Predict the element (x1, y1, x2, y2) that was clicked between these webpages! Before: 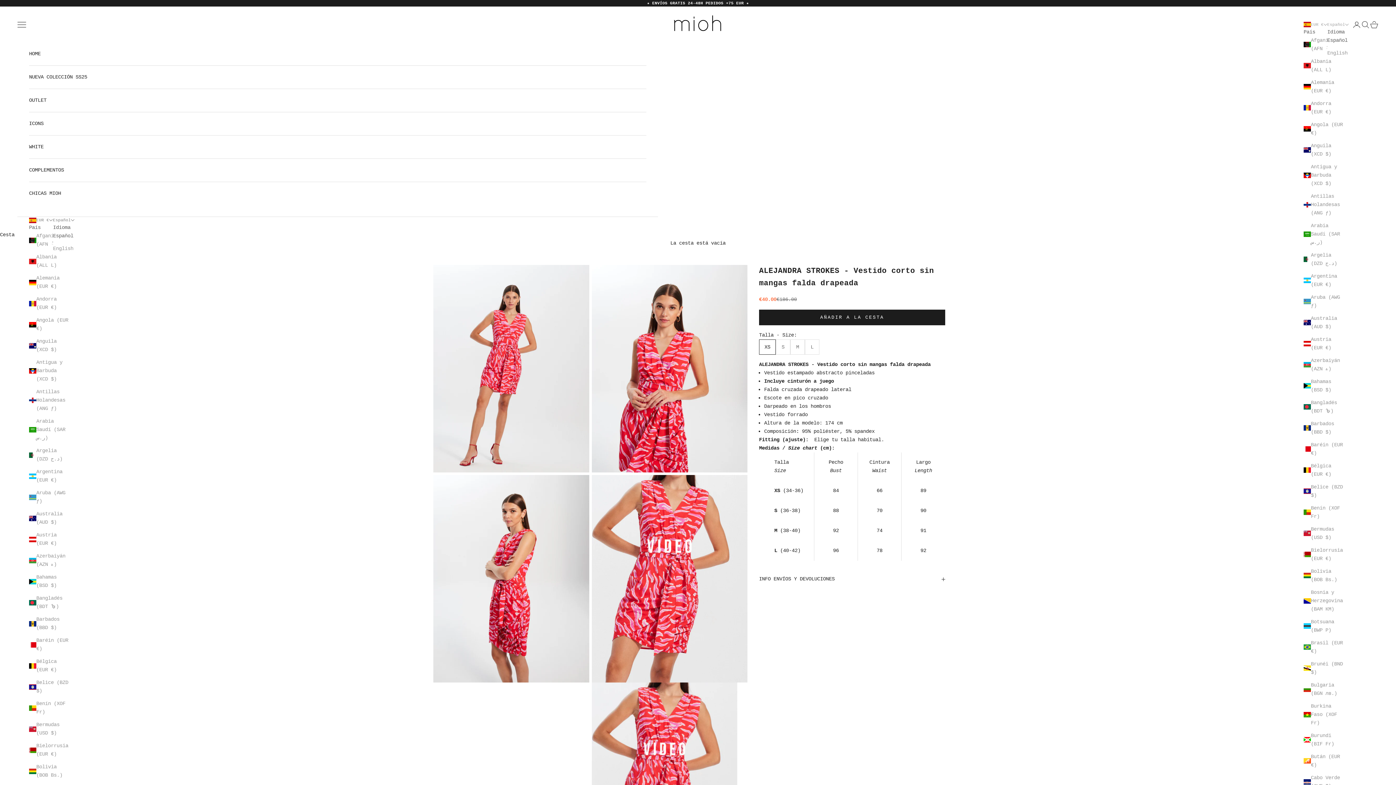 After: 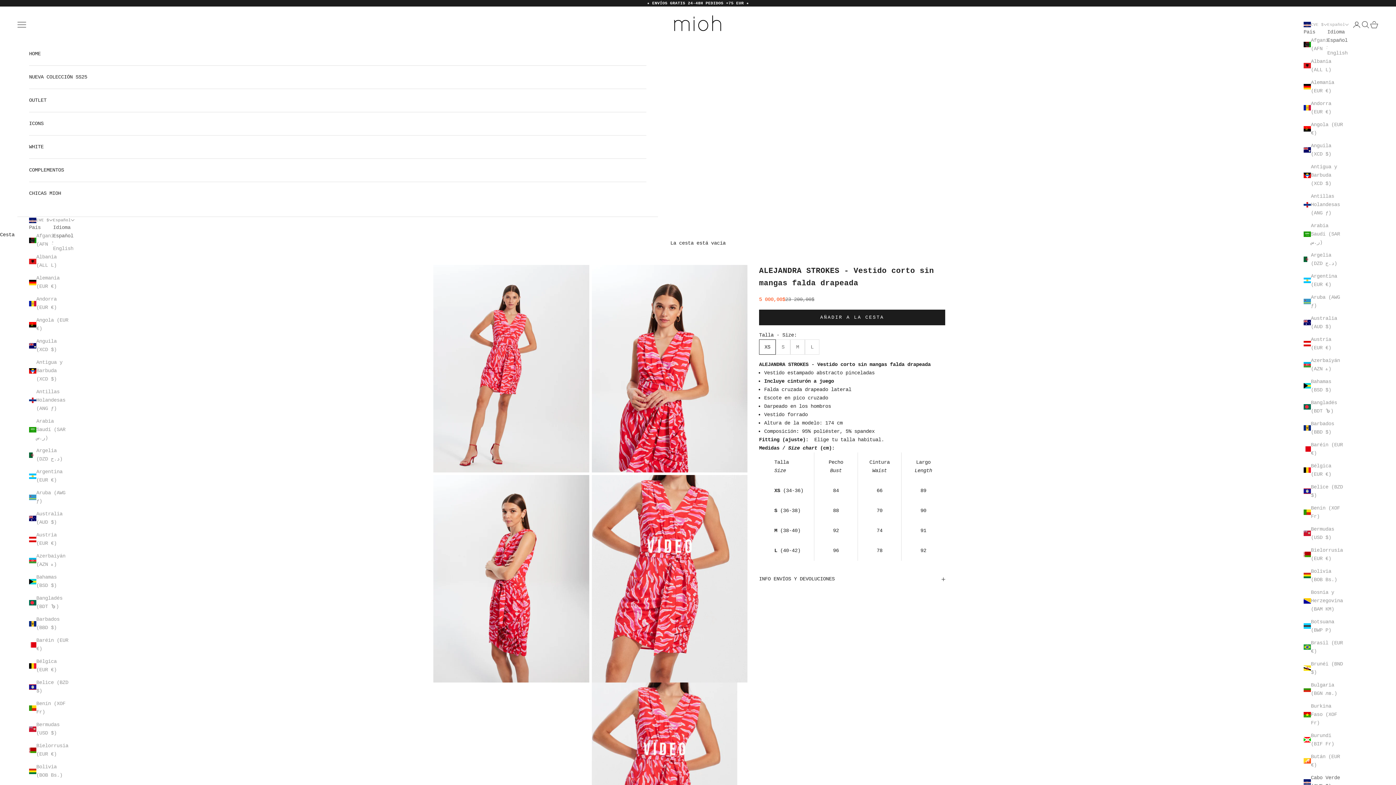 Action: bbox: (1304, 774, 1344, 790) label: Cabo Verde (CVE $)